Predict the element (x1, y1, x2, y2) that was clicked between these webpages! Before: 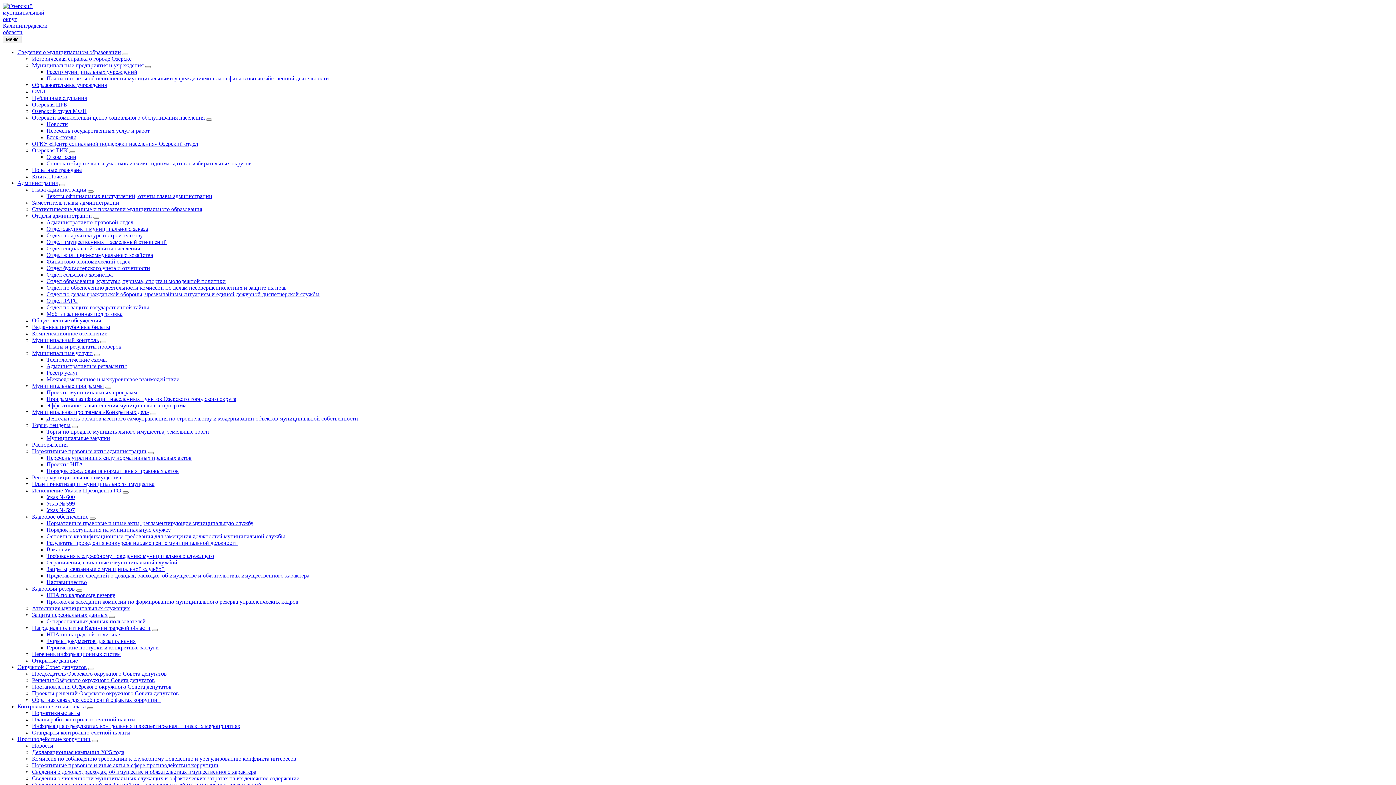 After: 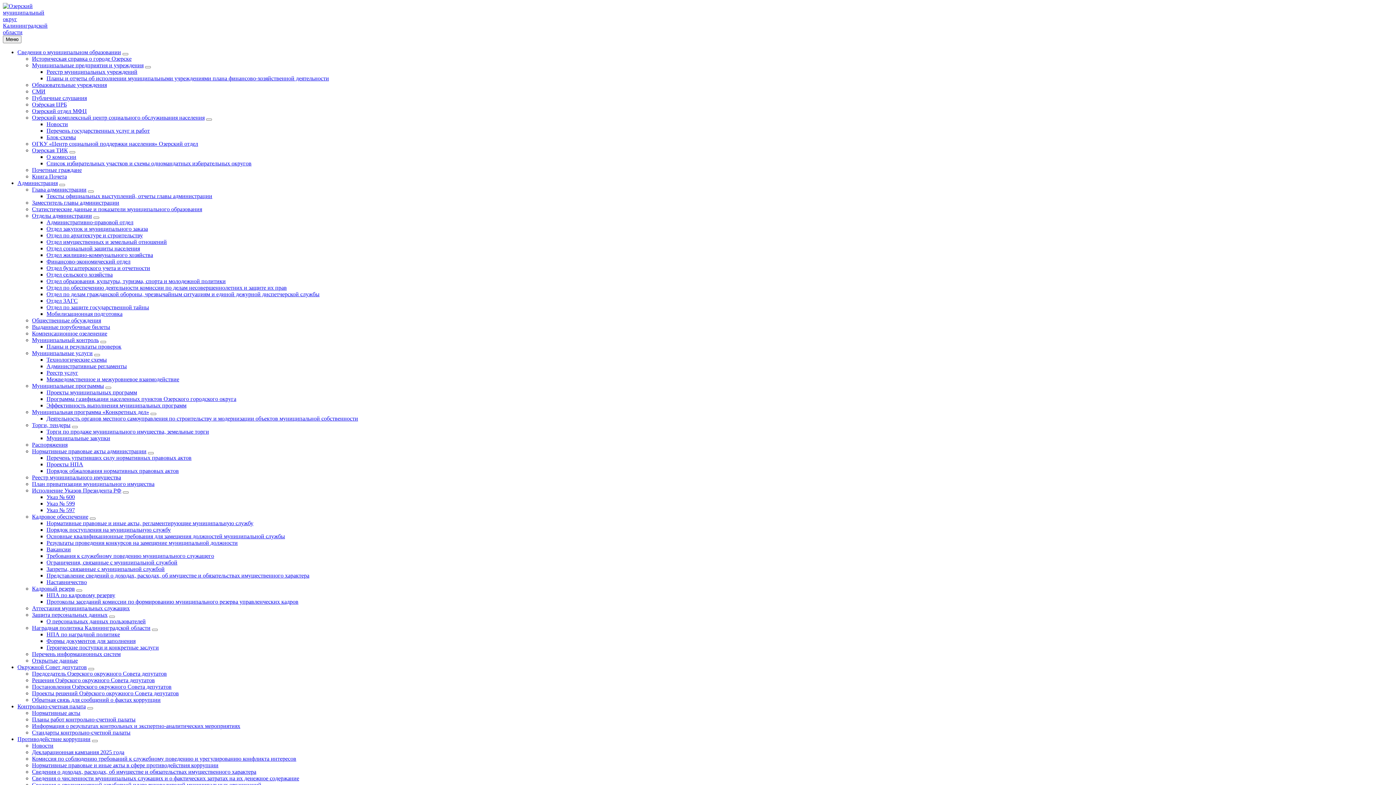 Action: label: Отдел социальной защиты населения bbox: (46, 245, 140, 251)